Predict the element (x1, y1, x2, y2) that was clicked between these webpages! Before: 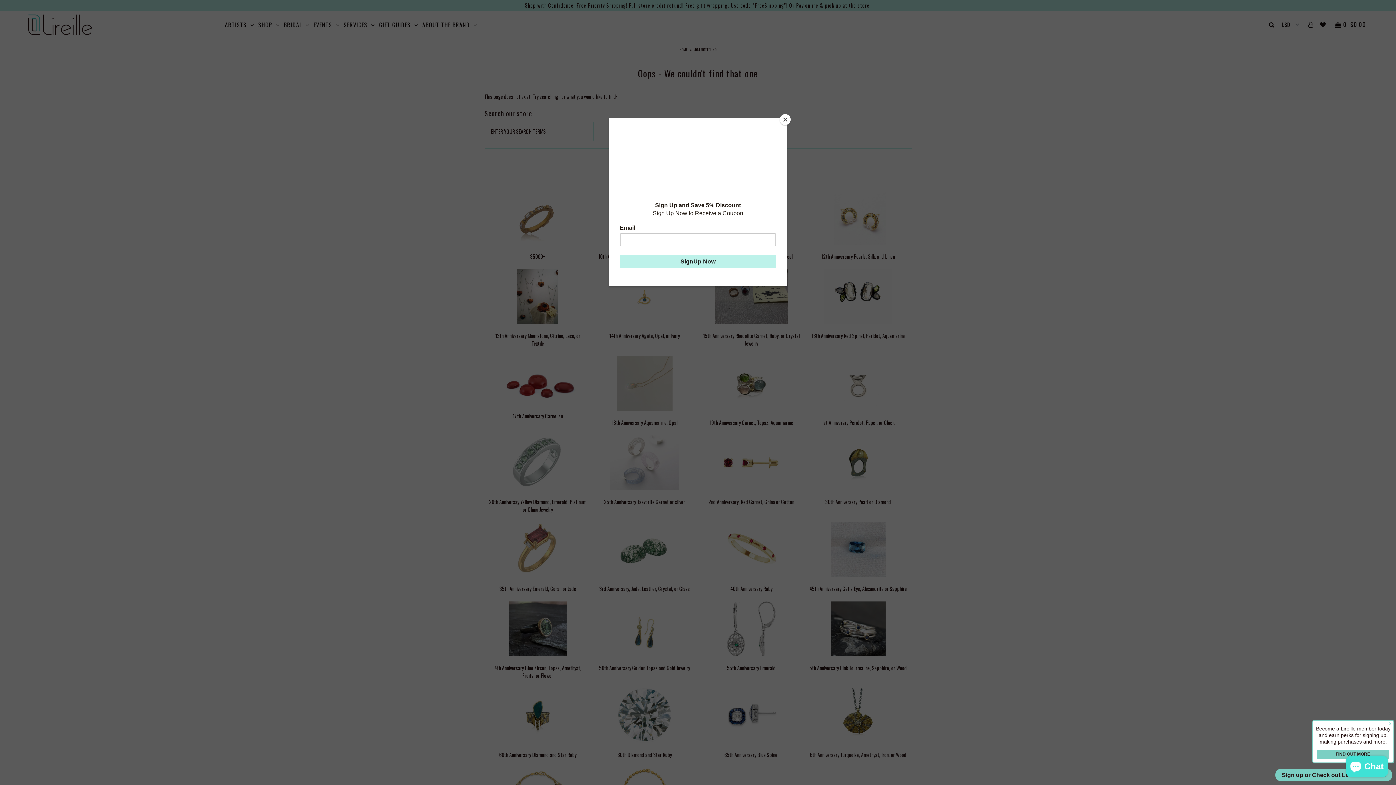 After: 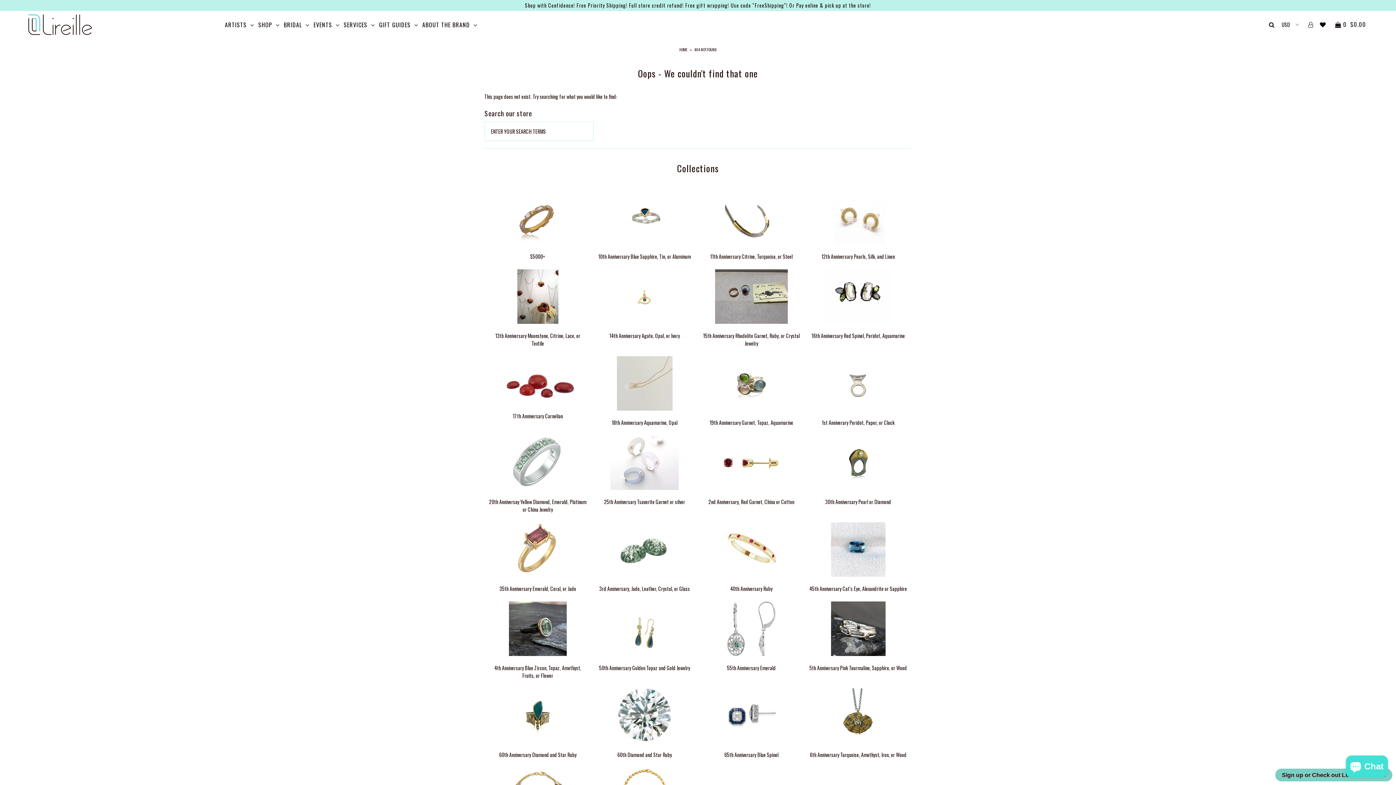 Action: label: Close bbox: (780, 114, 790, 125)